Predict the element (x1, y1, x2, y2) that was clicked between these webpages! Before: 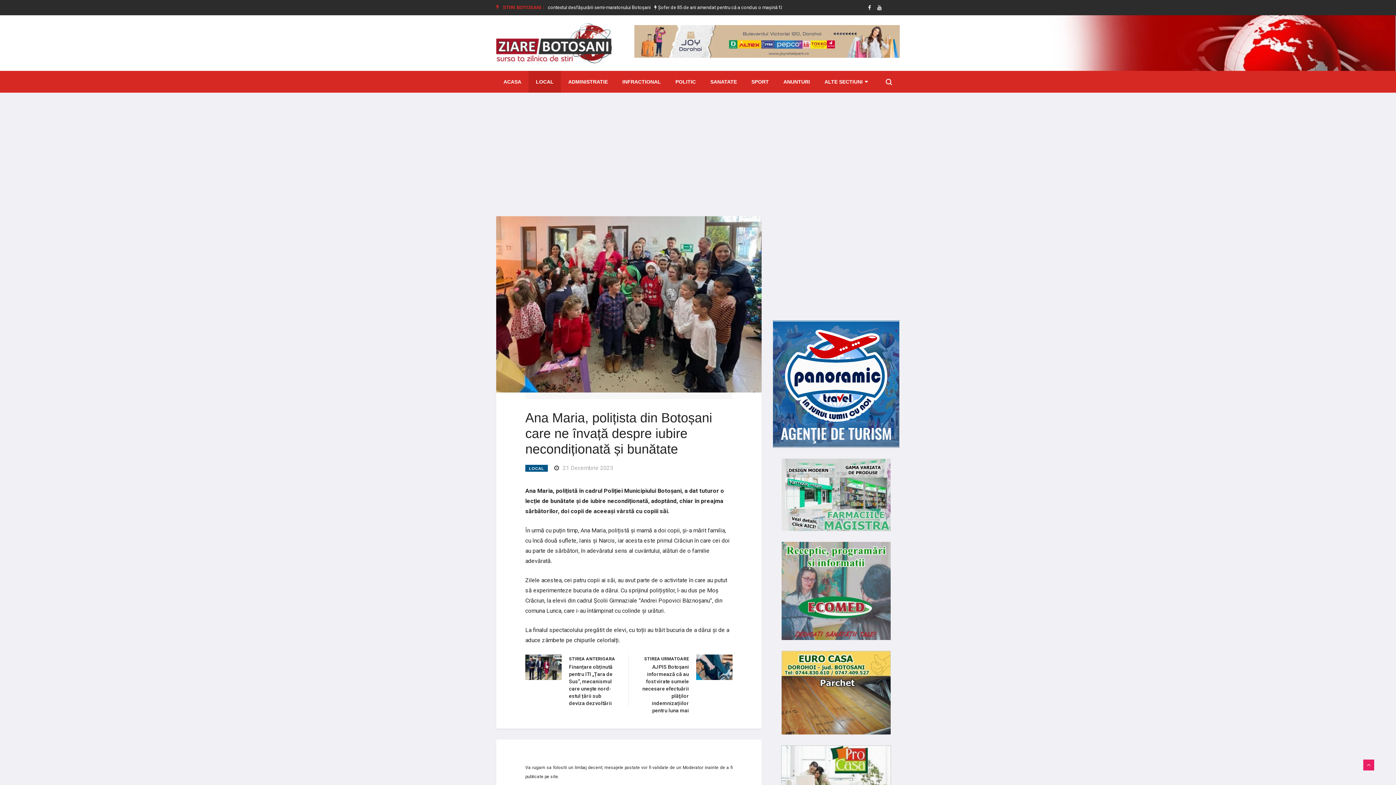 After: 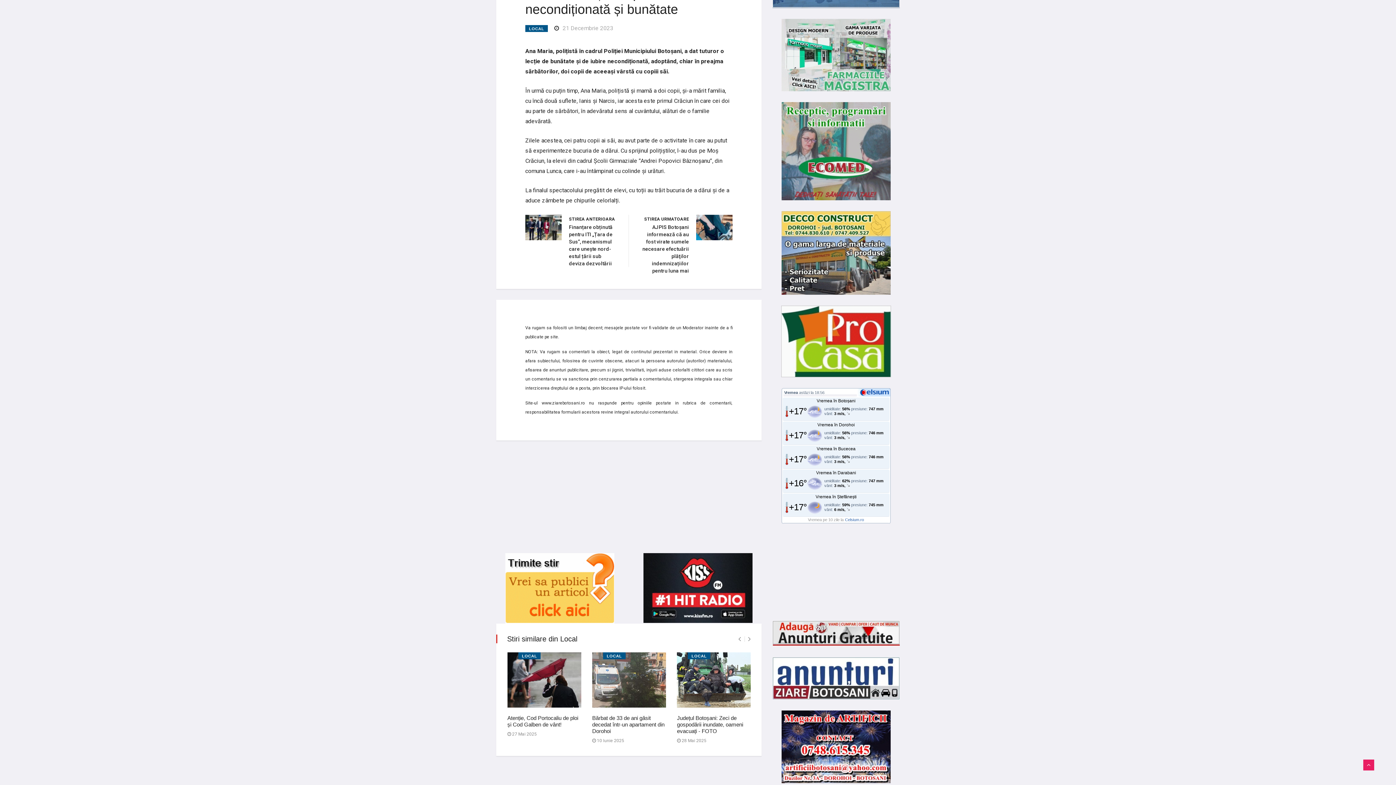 Action: label: Vremea bbox: (784, 740, 798, 745)